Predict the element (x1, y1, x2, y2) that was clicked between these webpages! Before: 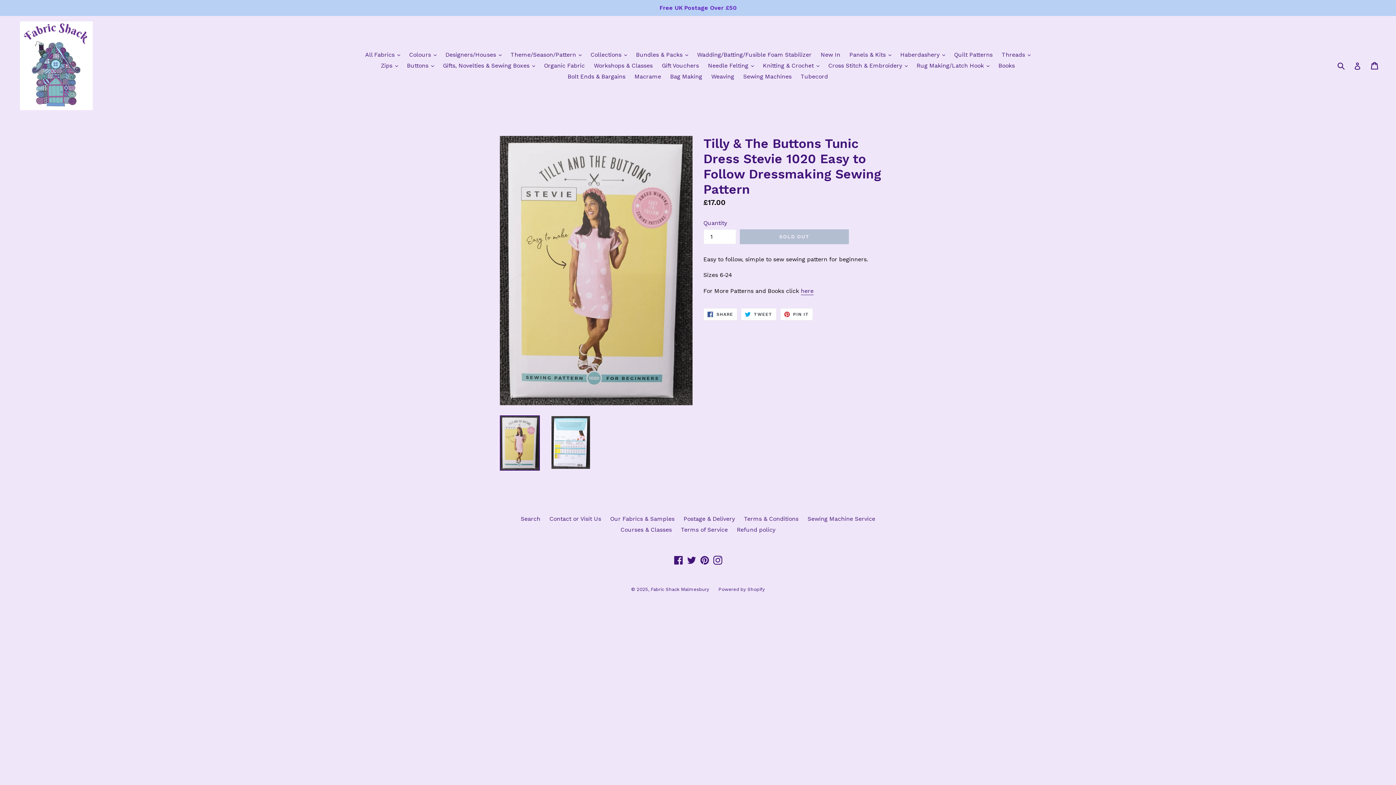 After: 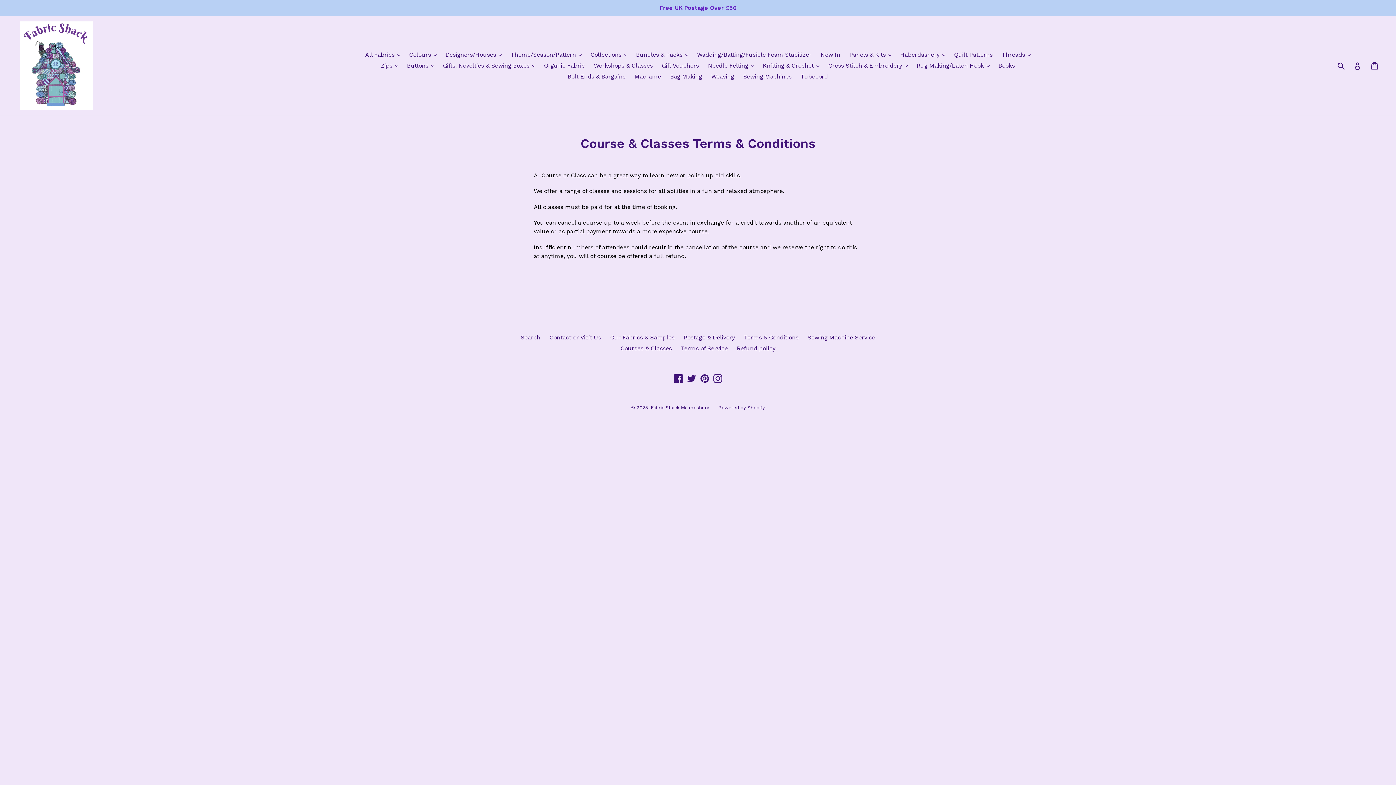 Action: label: Courses & Classes bbox: (620, 526, 672, 533)